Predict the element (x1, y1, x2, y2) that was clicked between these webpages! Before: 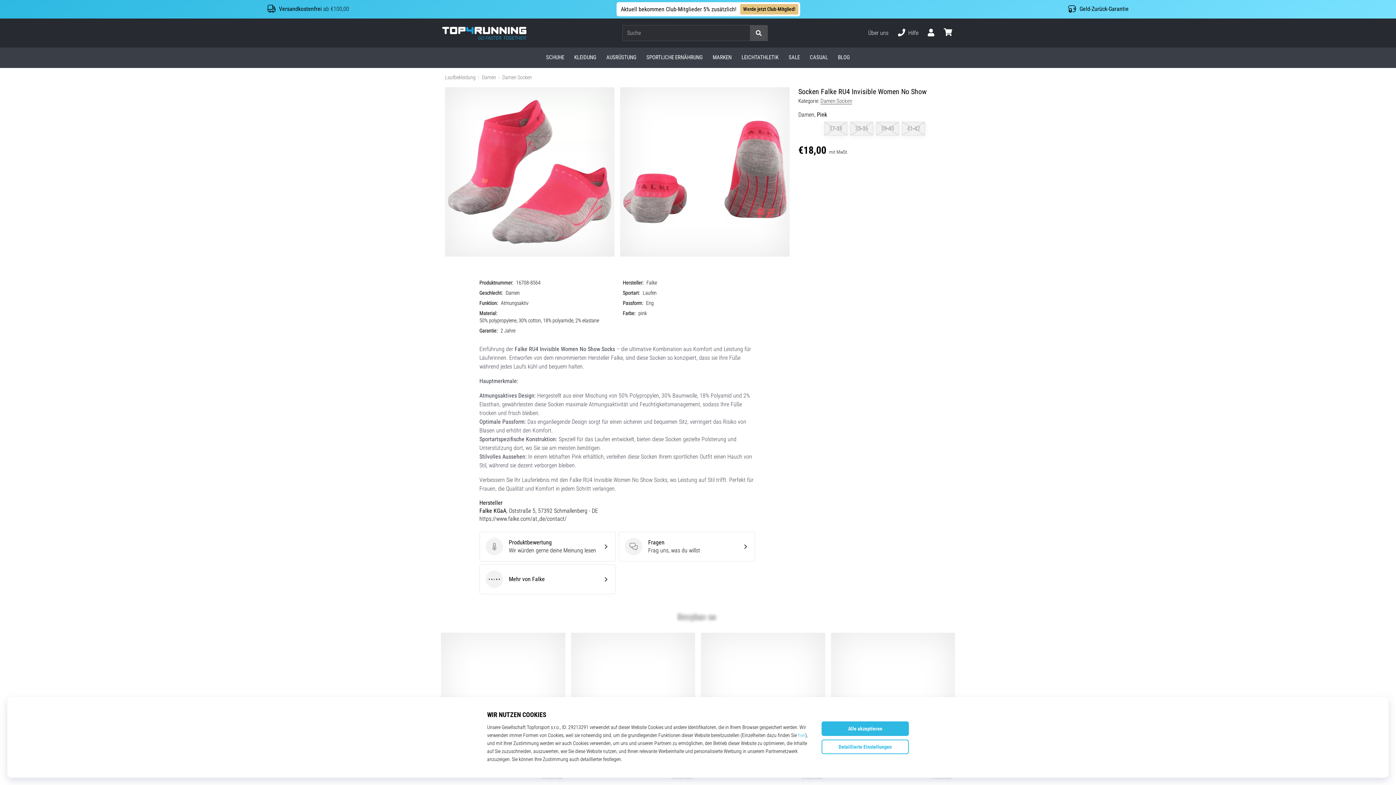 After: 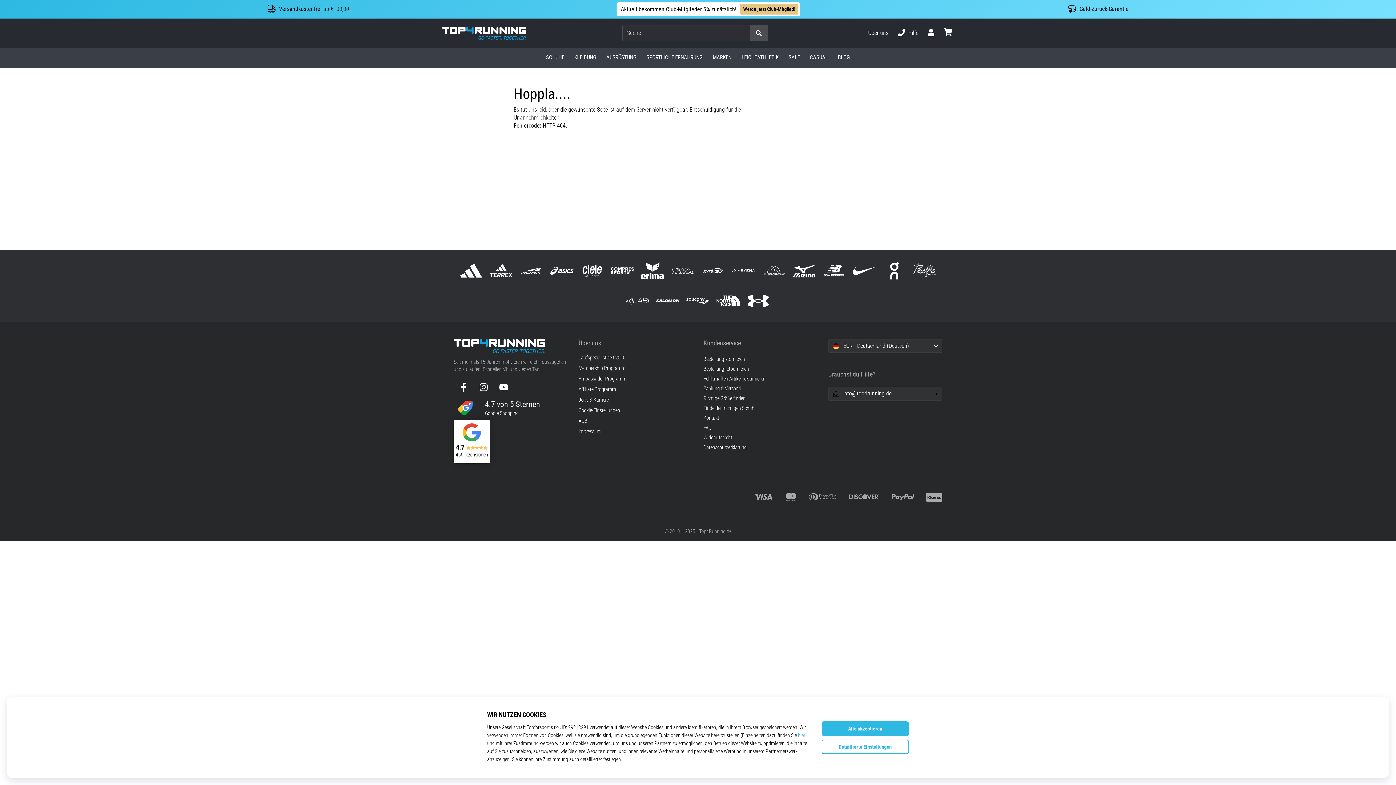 Action: bbox: (479, 564, 615, 594) label: Falke
Mehr von Falke